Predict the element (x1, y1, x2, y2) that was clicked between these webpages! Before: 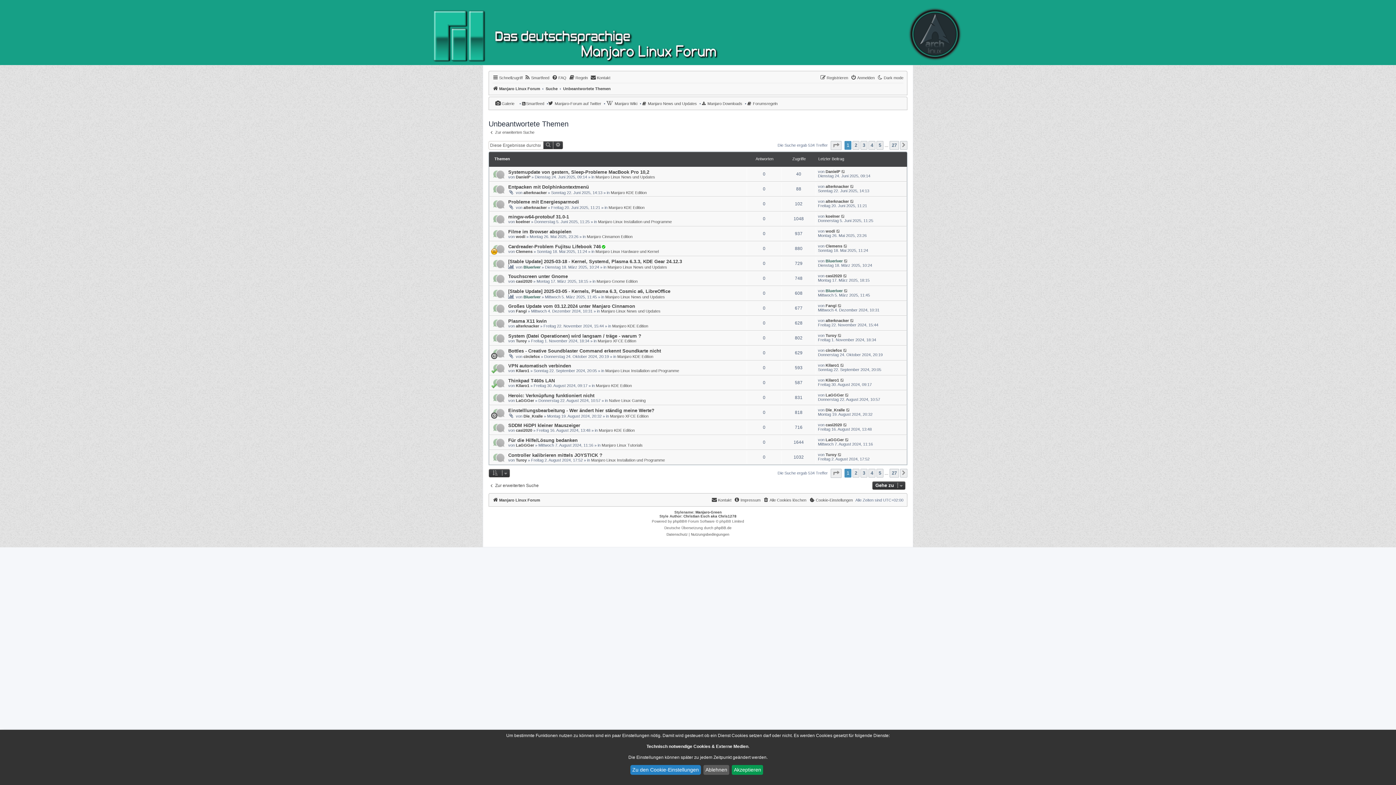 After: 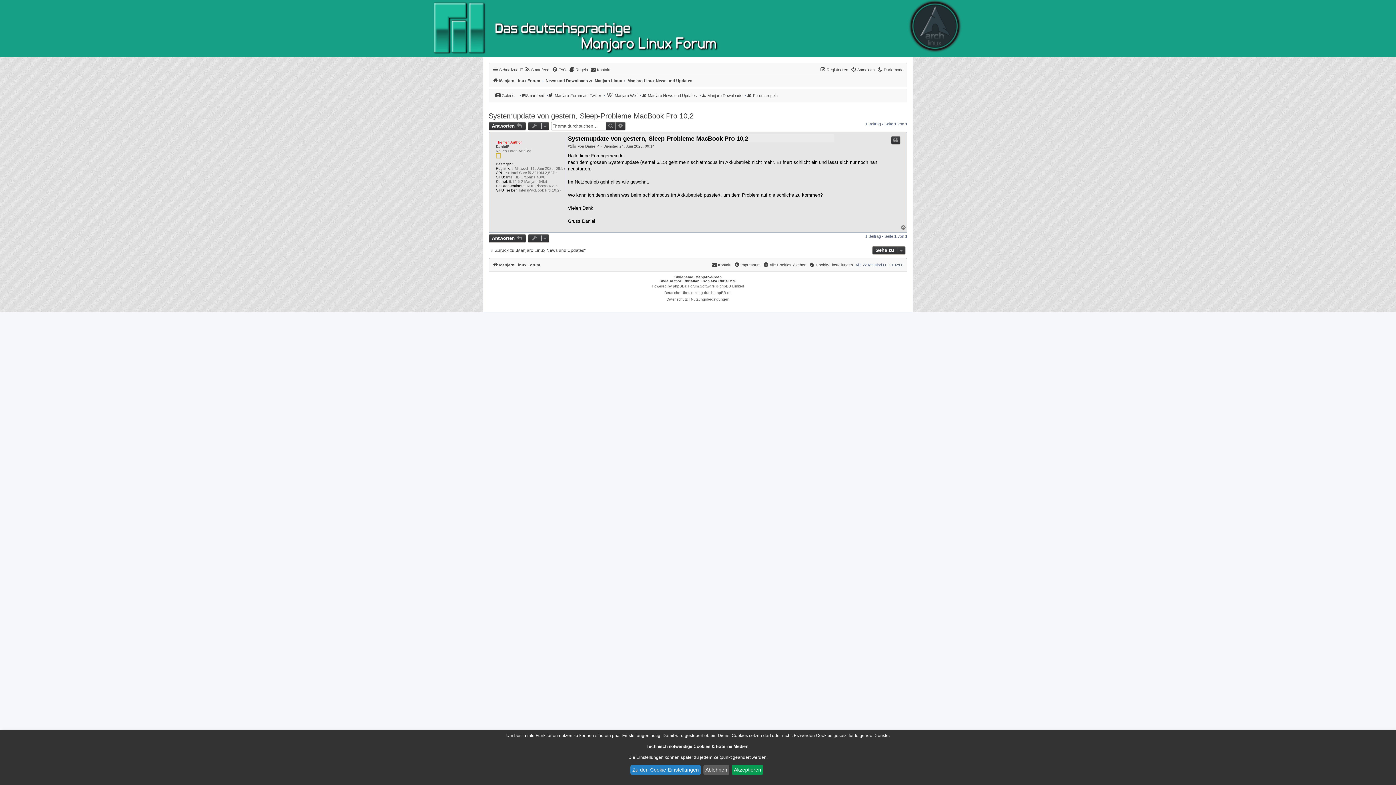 Action: bbox: (841, 169, 846, 173)